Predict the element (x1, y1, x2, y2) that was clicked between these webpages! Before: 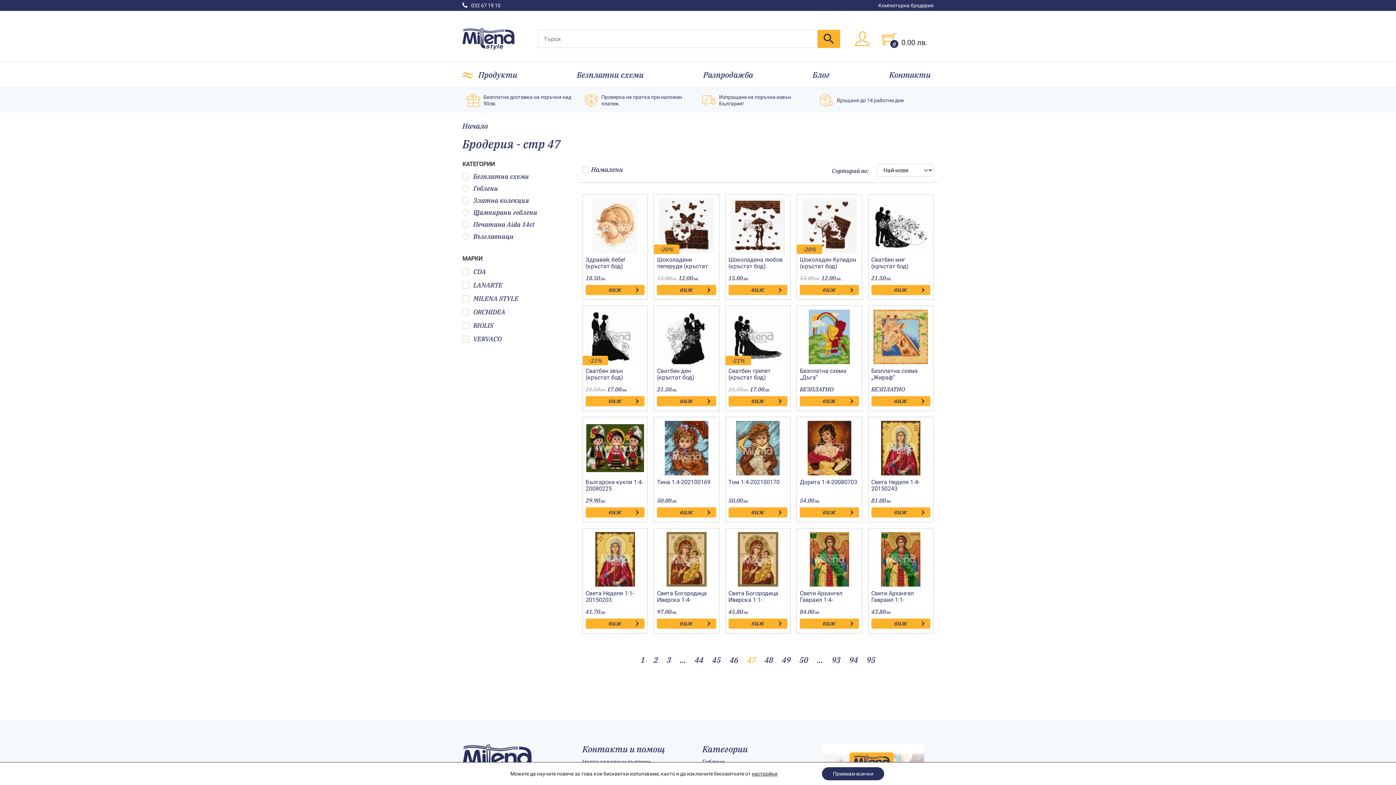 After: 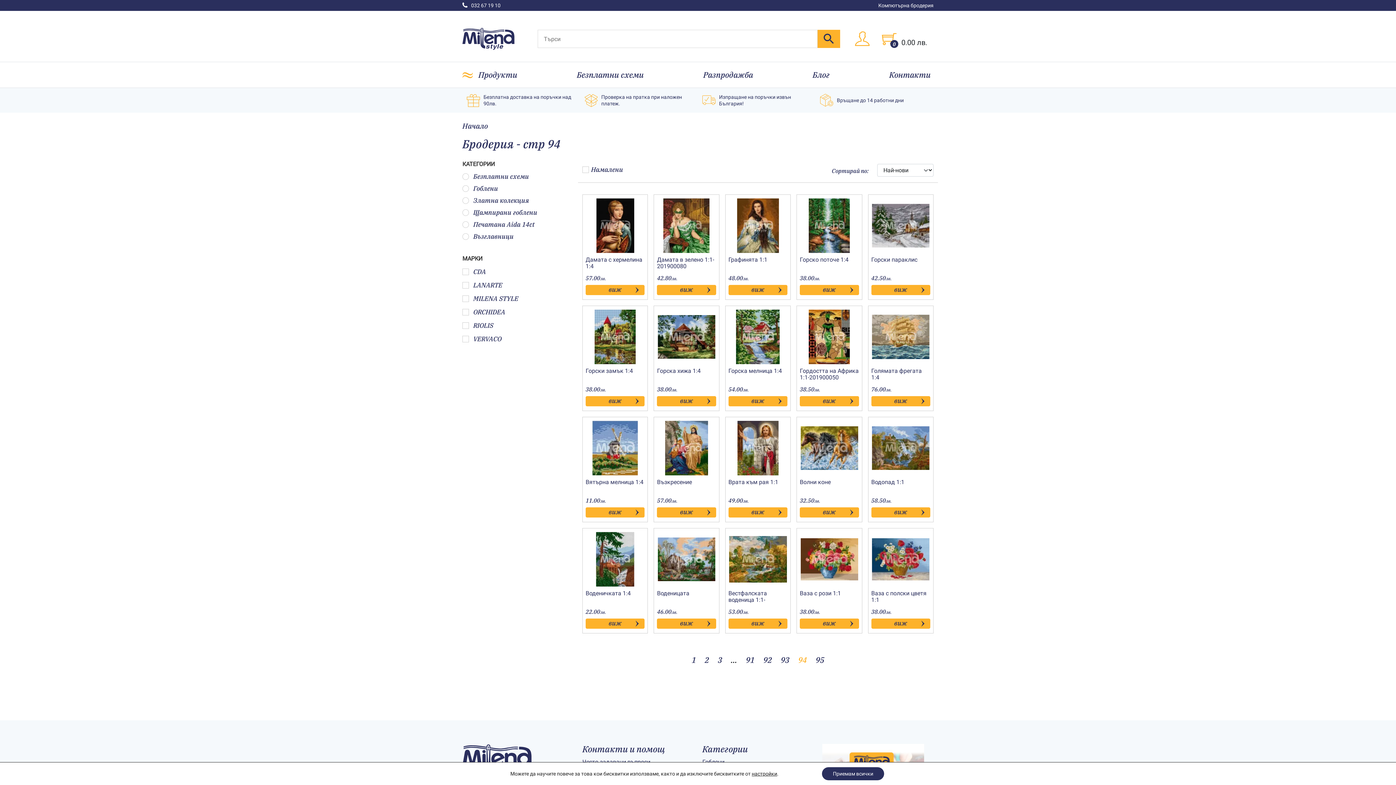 Action: label: Page 94 bbox: (845, 652, 862, 667)